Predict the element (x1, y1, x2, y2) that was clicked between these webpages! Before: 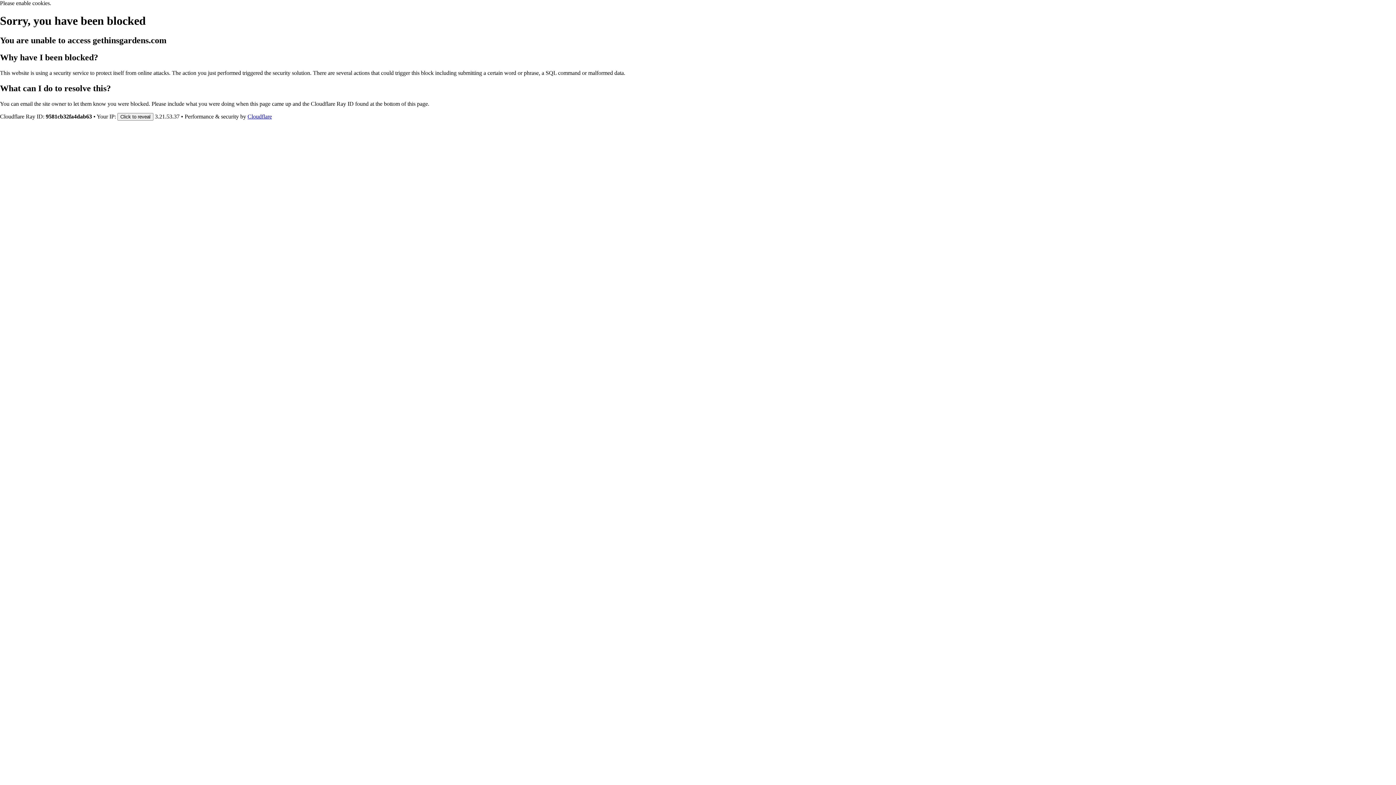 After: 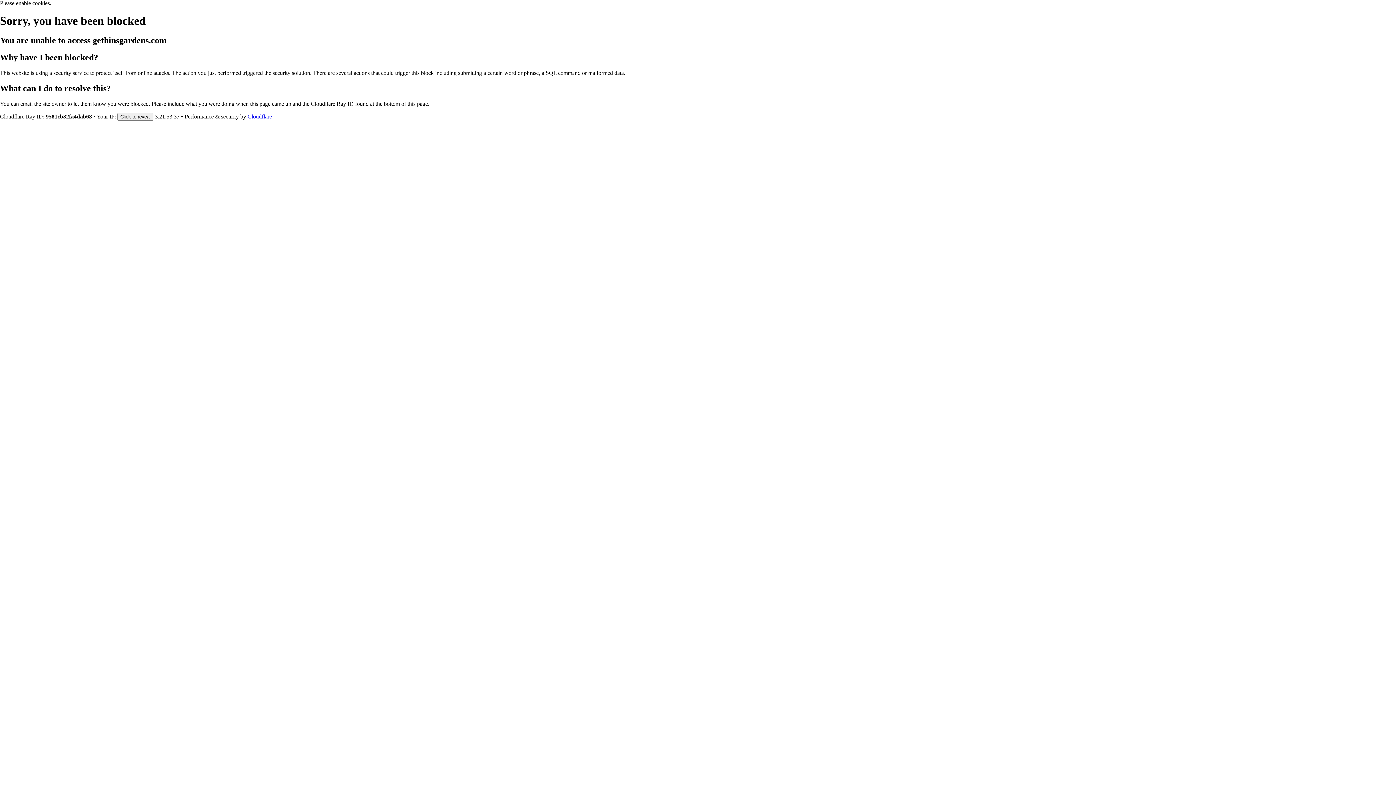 Action: label: Cloudflare bbox: (247, 113, 272, 119)